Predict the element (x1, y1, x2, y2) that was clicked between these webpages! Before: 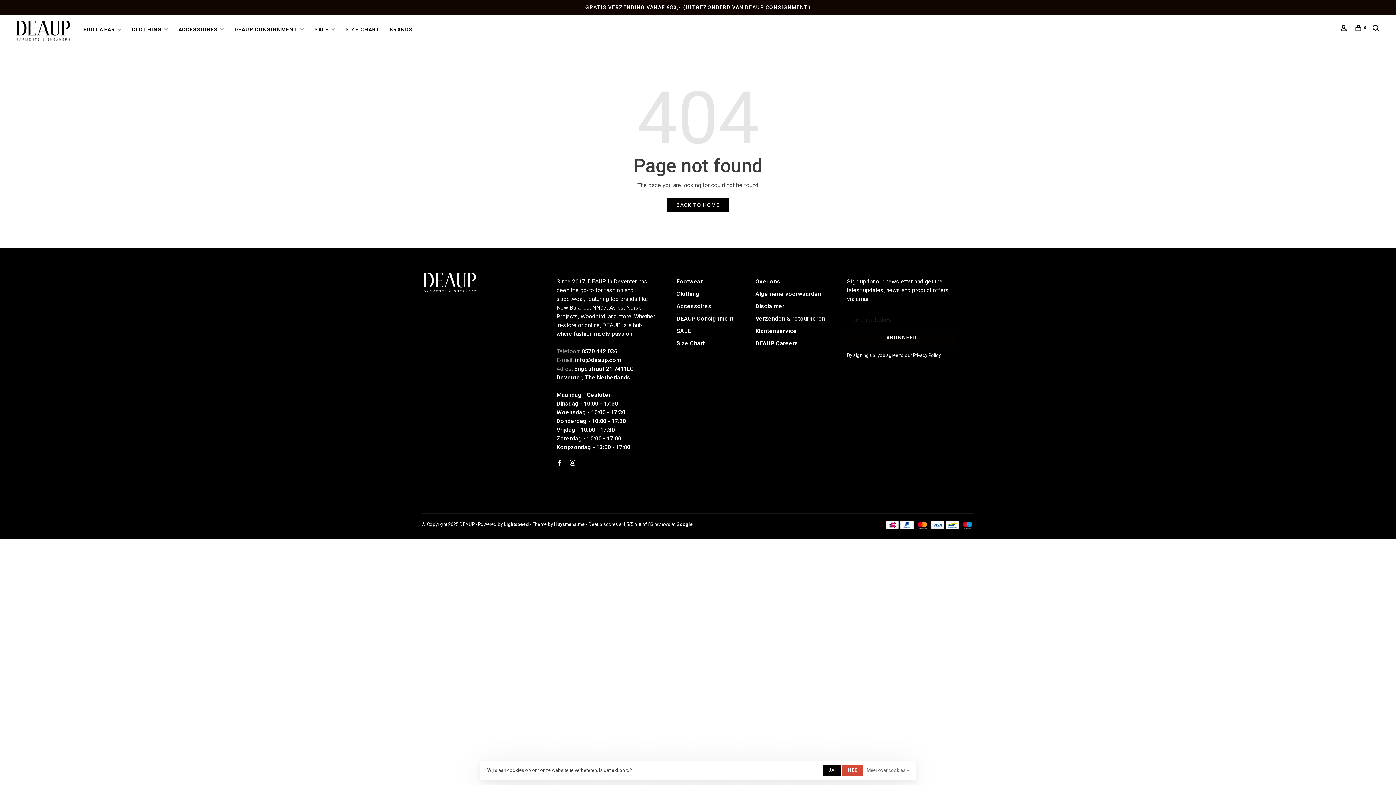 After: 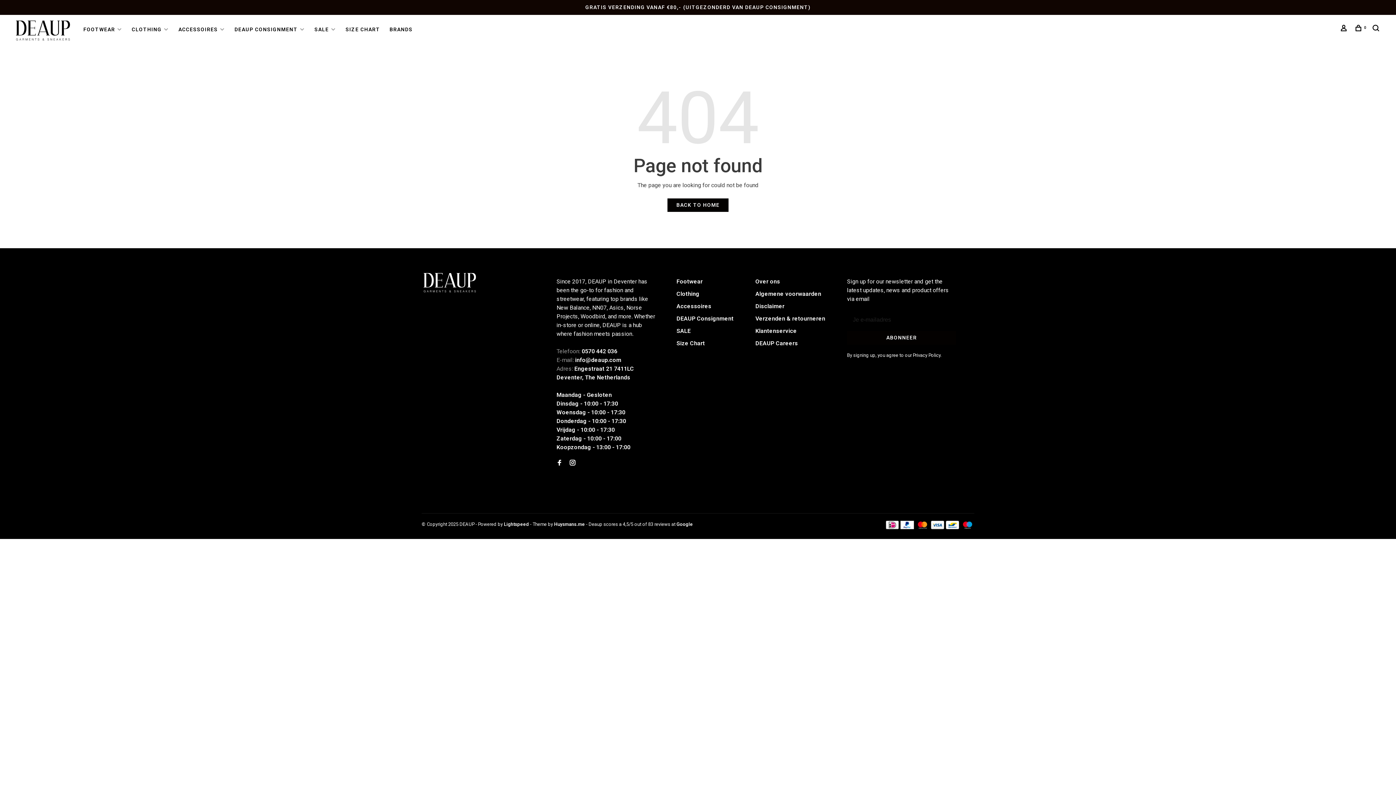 Action: bbox: (842, 765, 863, 776) label: NEE